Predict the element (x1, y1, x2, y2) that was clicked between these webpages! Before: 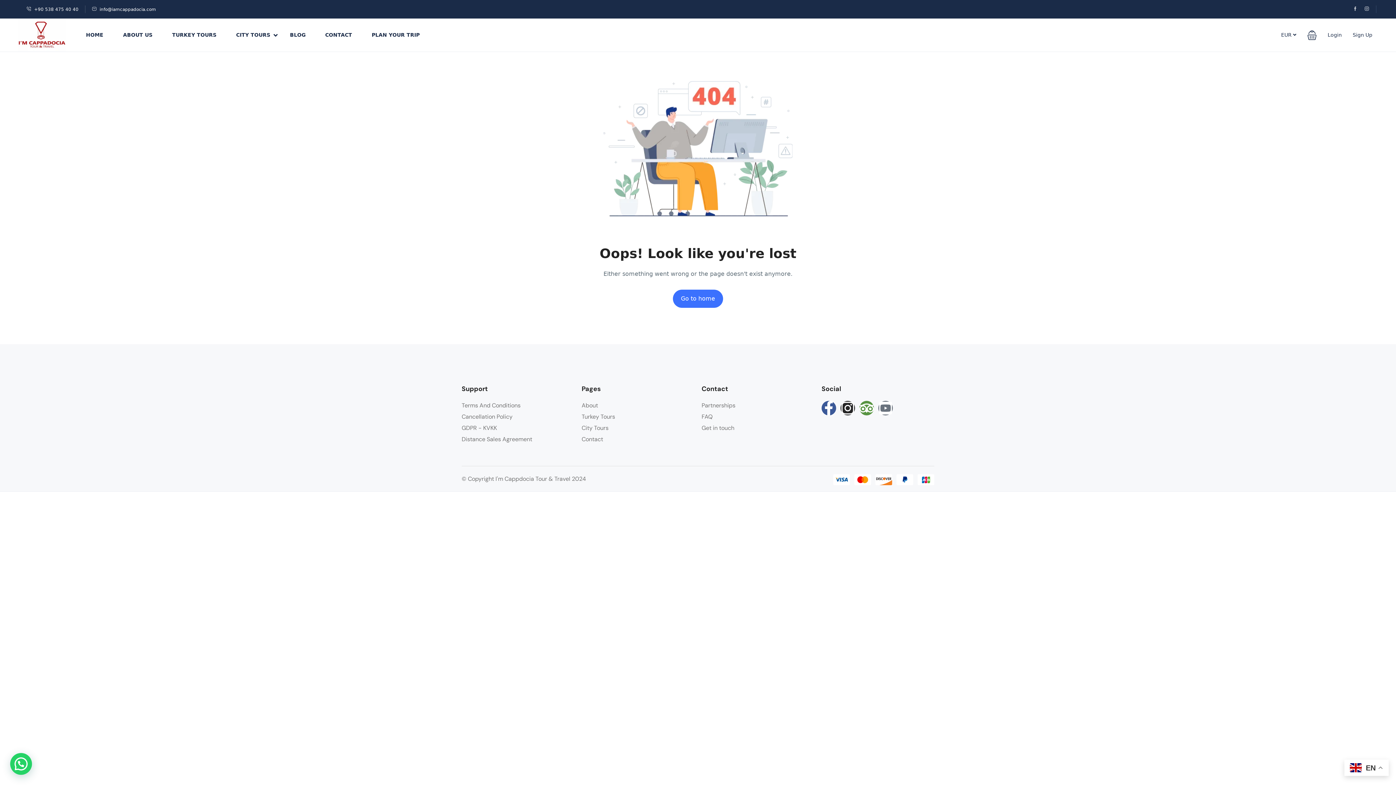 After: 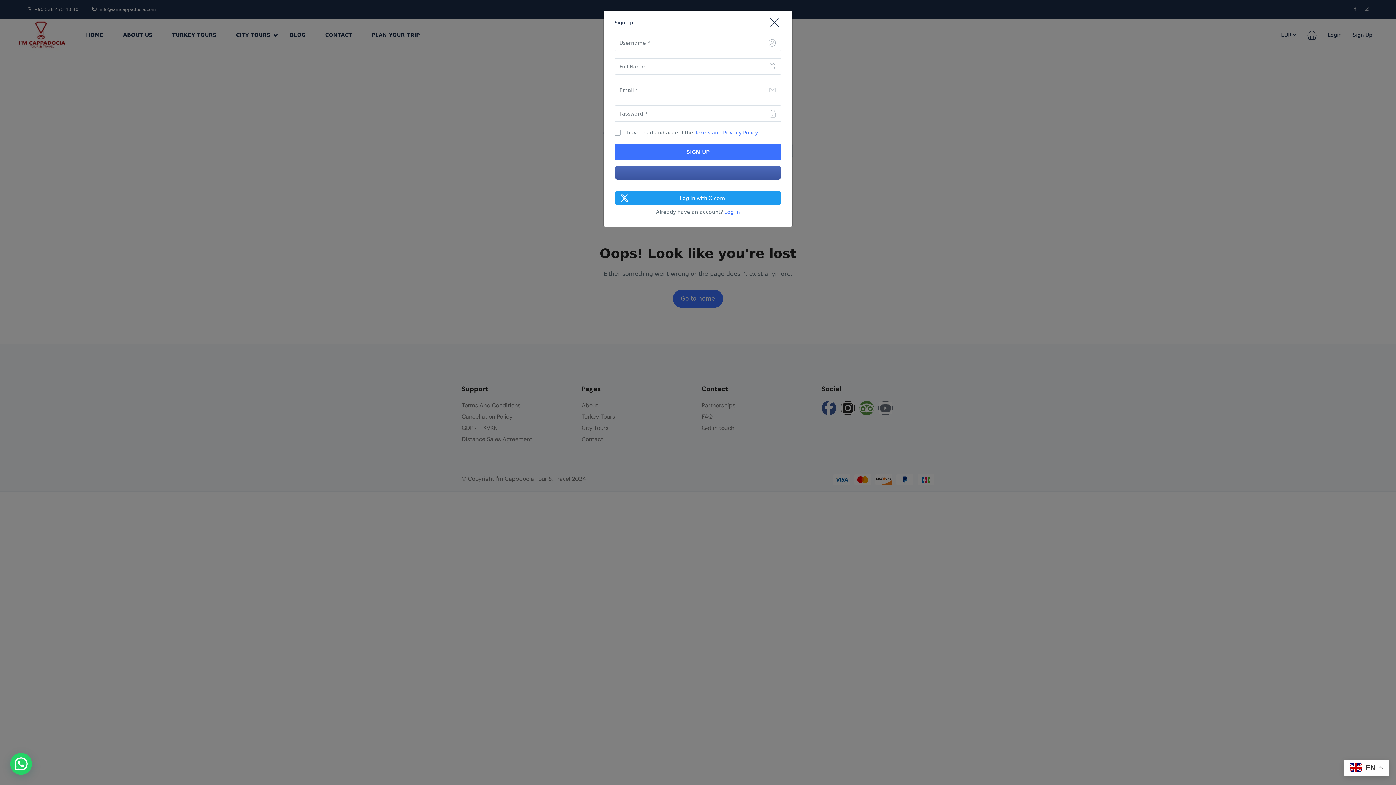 Action: bbox: (1353, 32, 1372, 37) label: Sign Up